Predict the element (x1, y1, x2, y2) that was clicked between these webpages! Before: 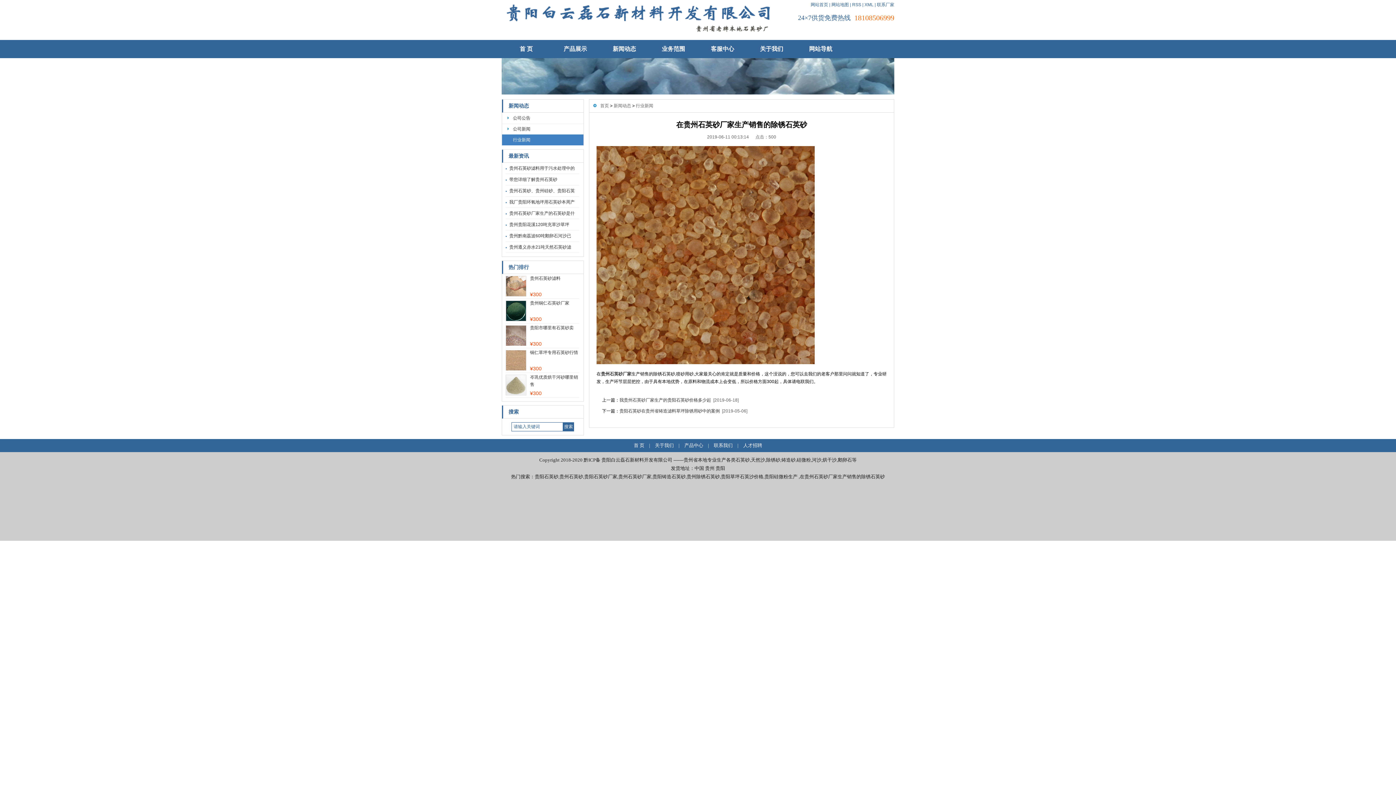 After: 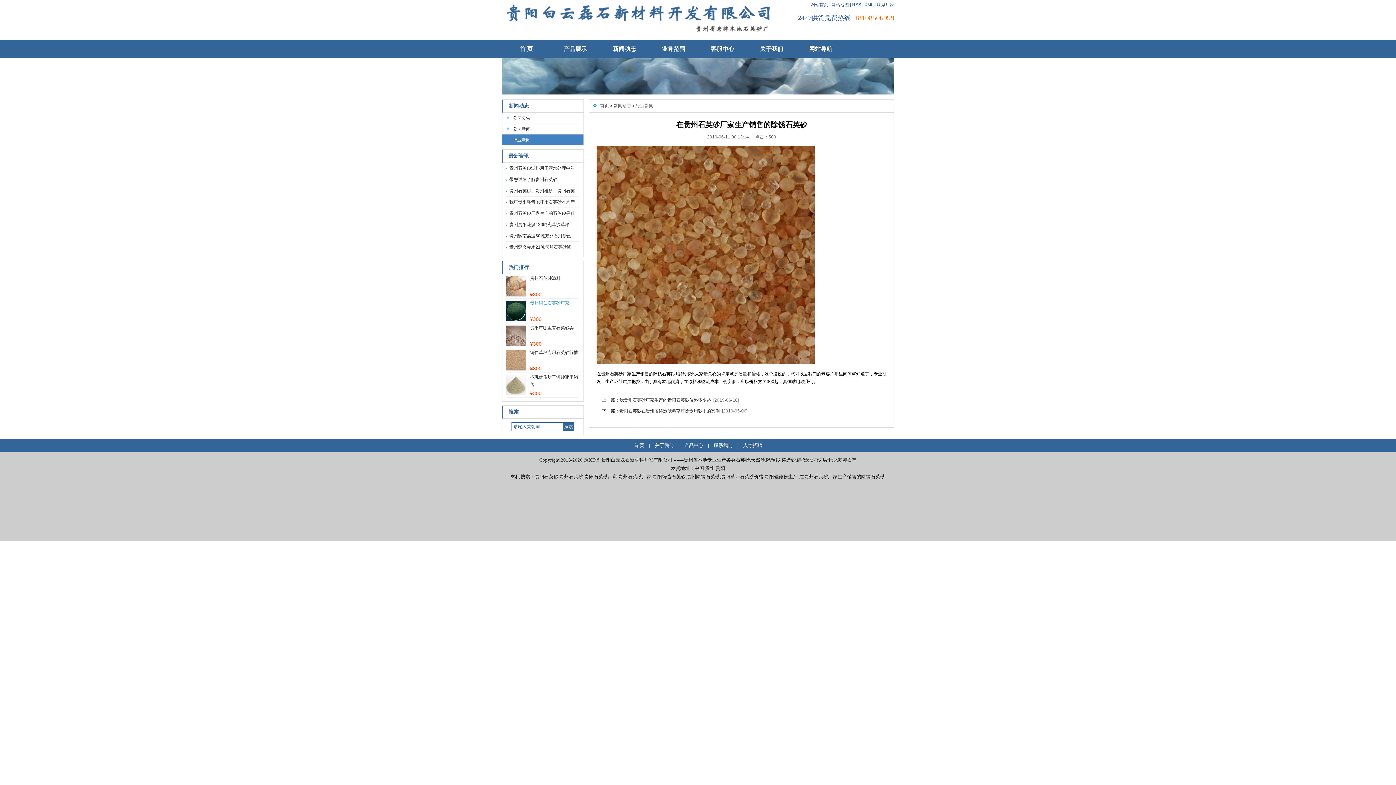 Action: bbox: (530, 300, 569, 305) label: 贵州铜仁石英砂厂家